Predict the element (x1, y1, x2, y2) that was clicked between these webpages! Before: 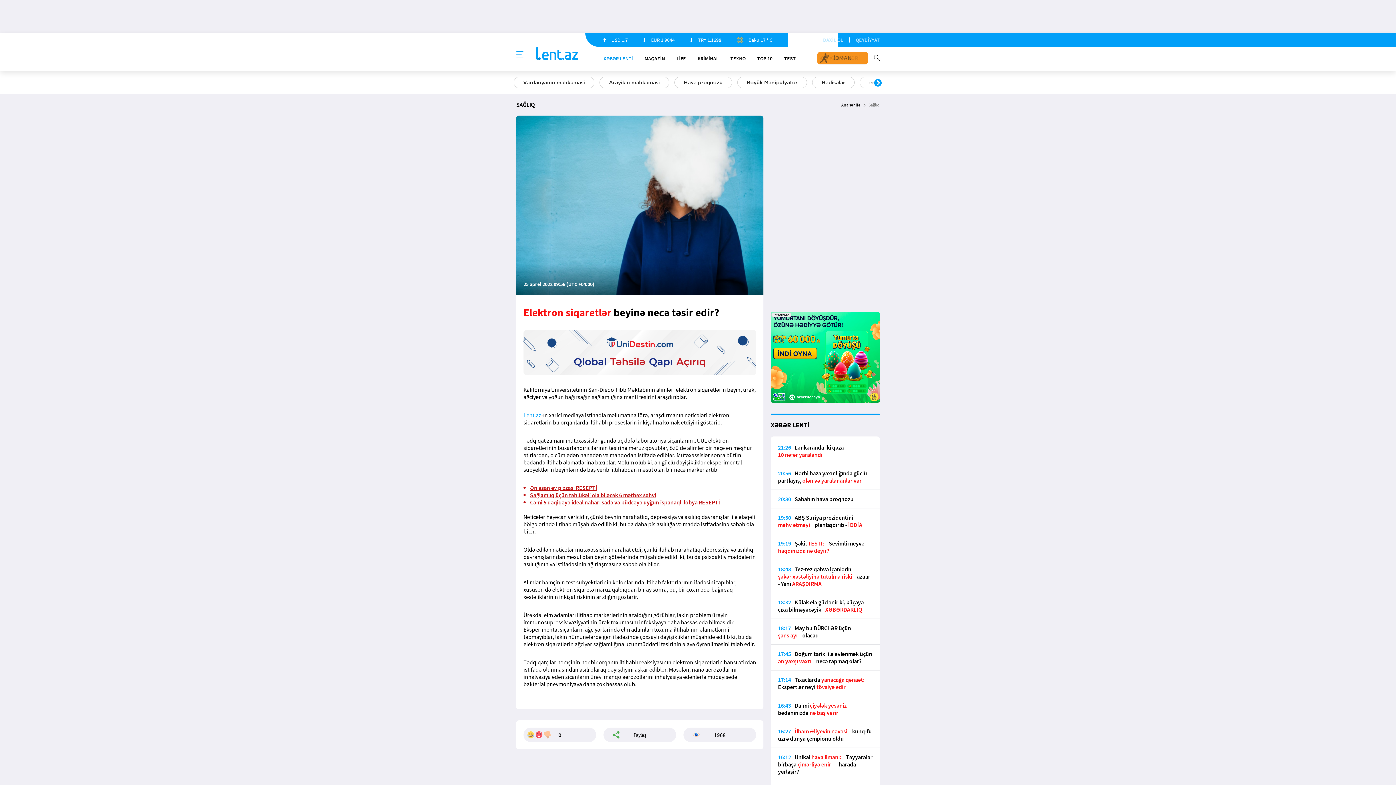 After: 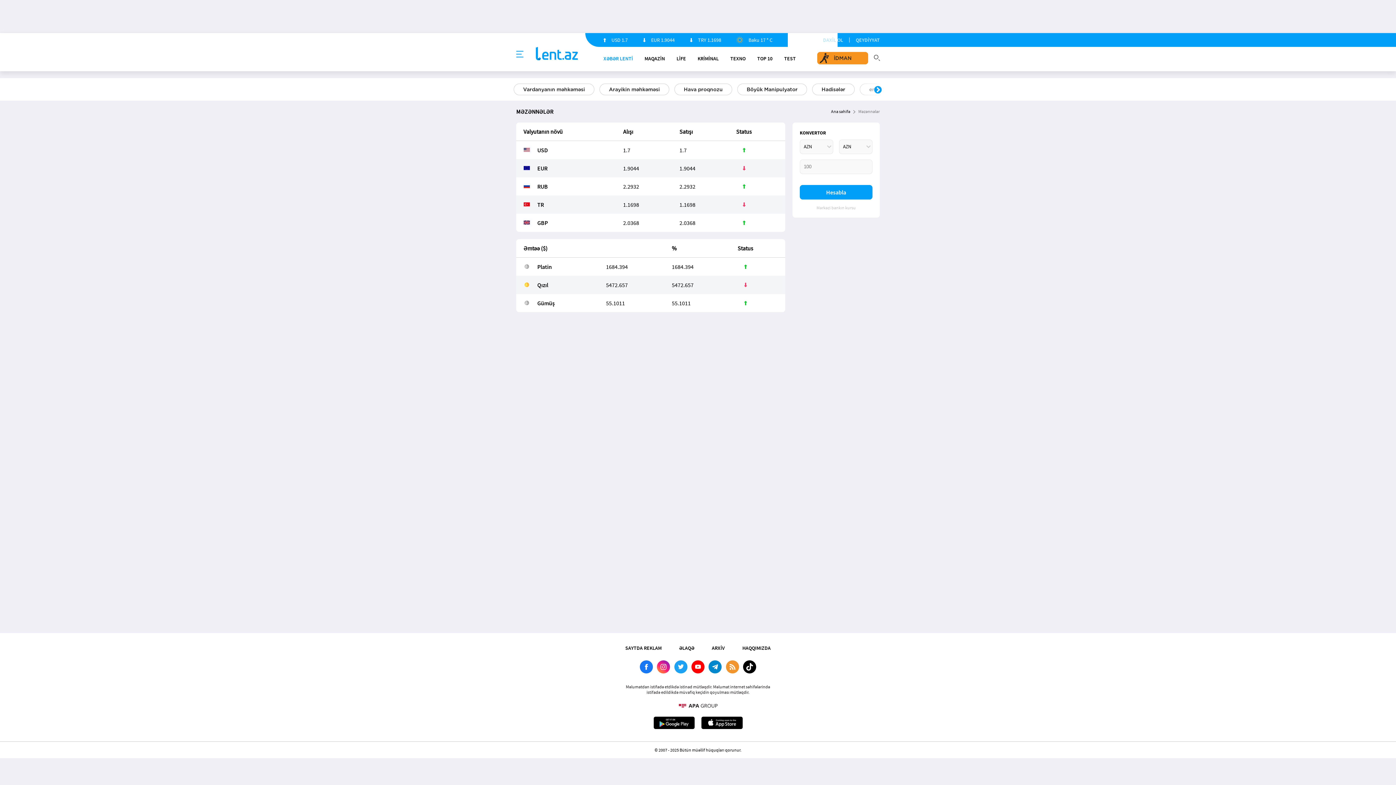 Action: label: TRY 1.1698 bbox: (690, 34, 721, 45)